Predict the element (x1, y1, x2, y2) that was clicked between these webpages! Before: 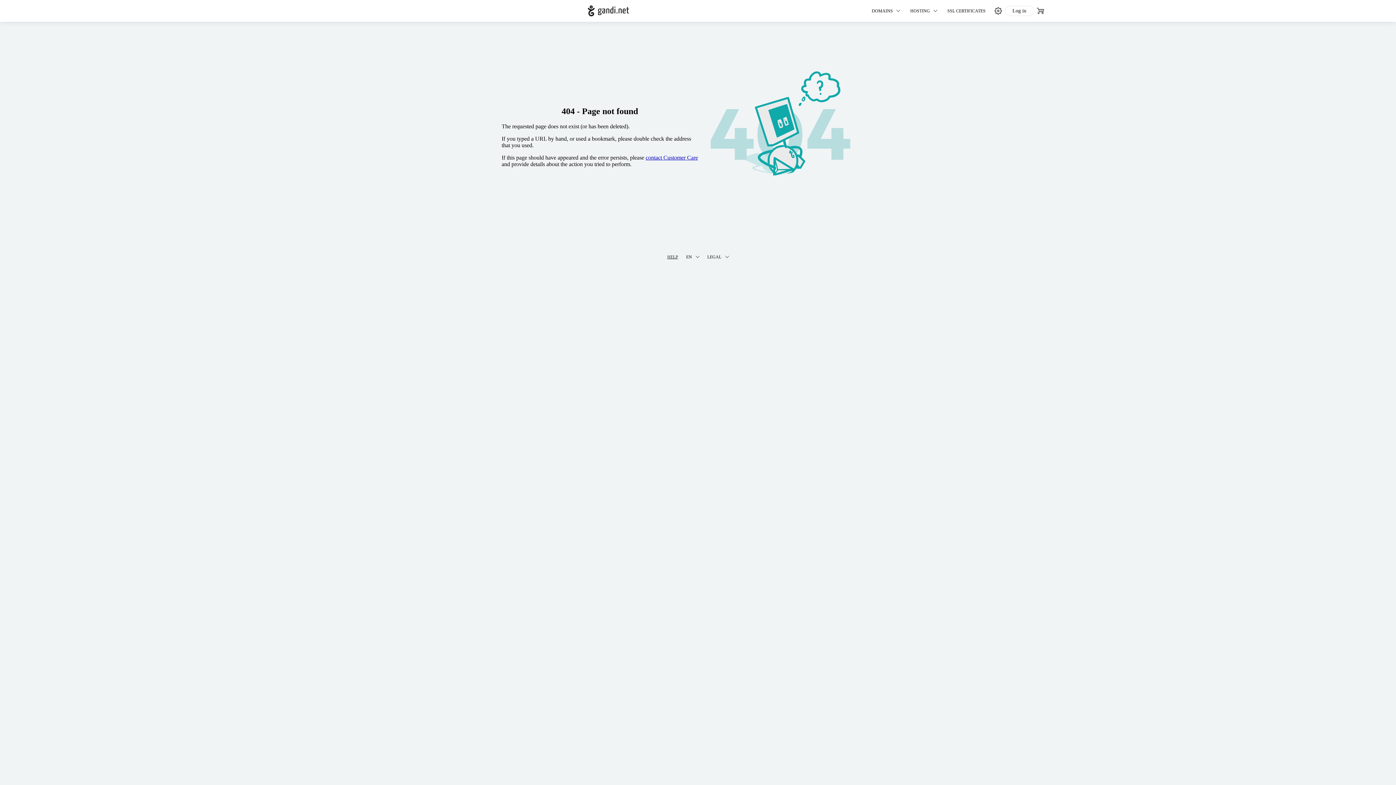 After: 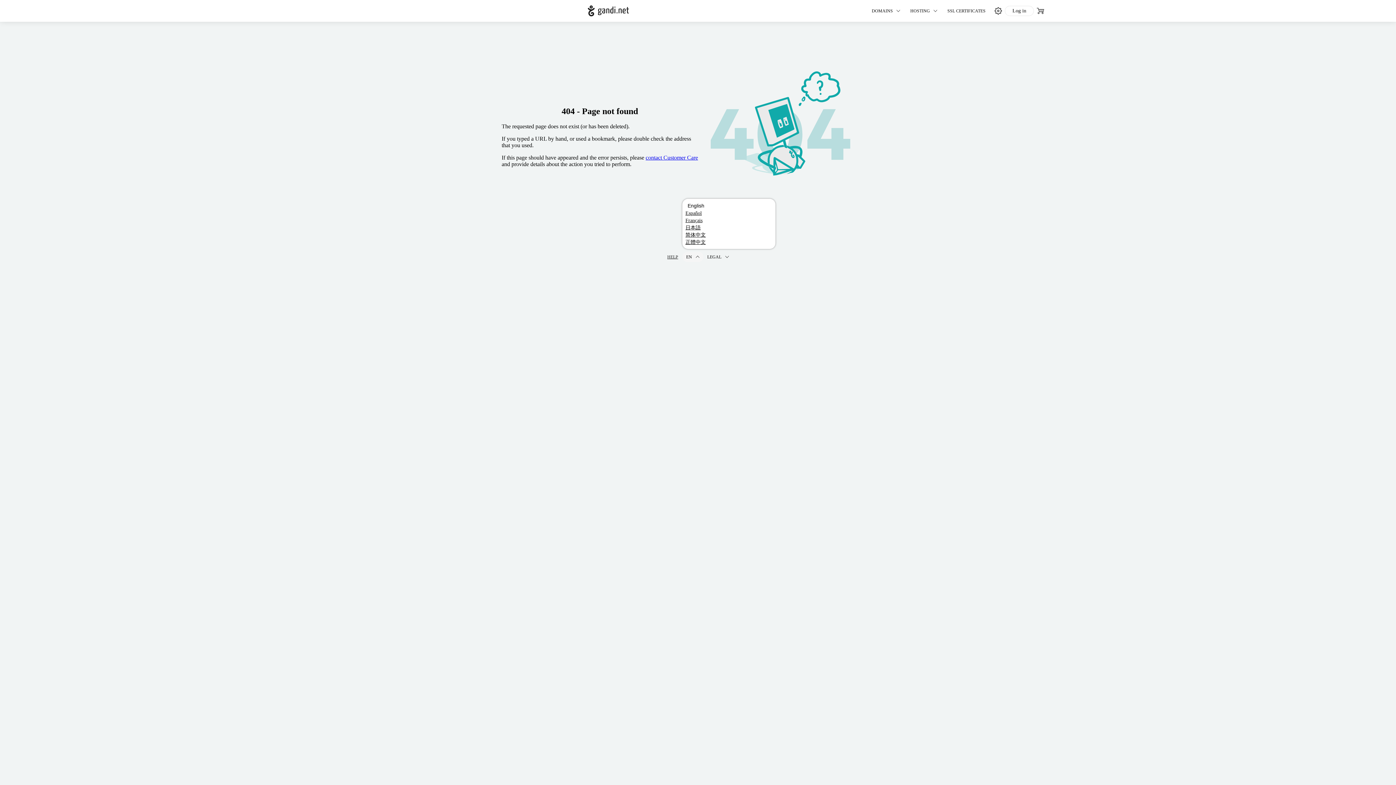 Action: label: EN bbox: (682, 252, 703, 262)